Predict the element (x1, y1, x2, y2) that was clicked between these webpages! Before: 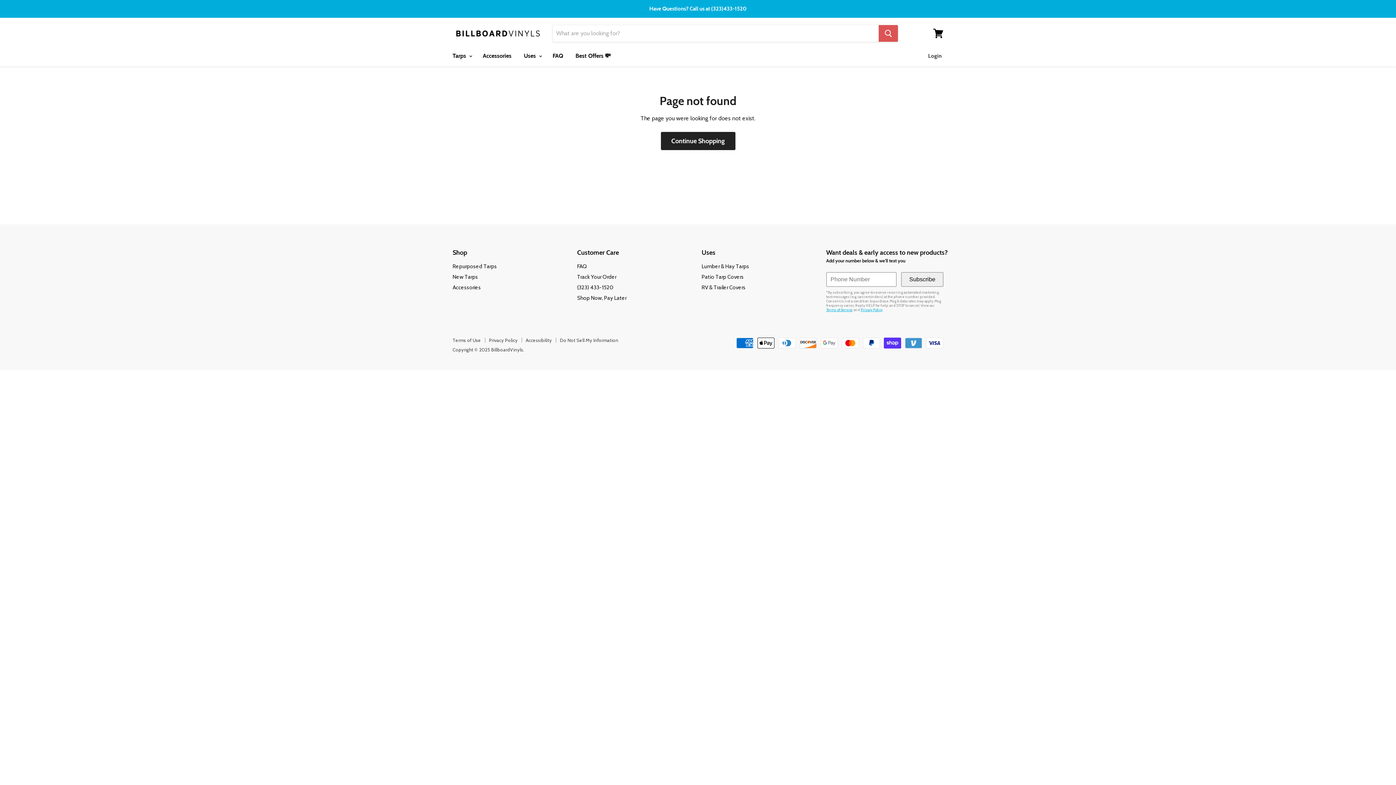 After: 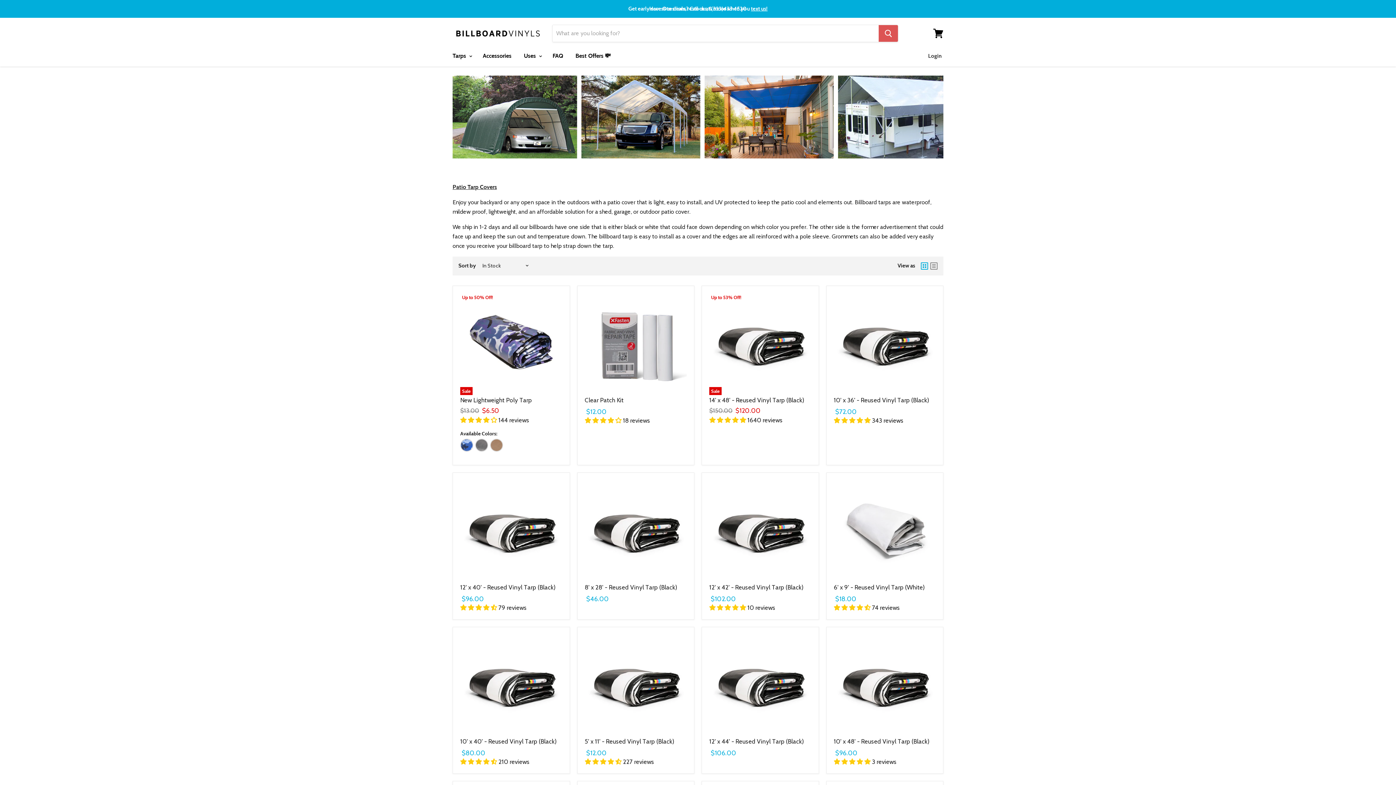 Action: bbox: (701, 273, 744, 280) label: Patio Tarp Covers